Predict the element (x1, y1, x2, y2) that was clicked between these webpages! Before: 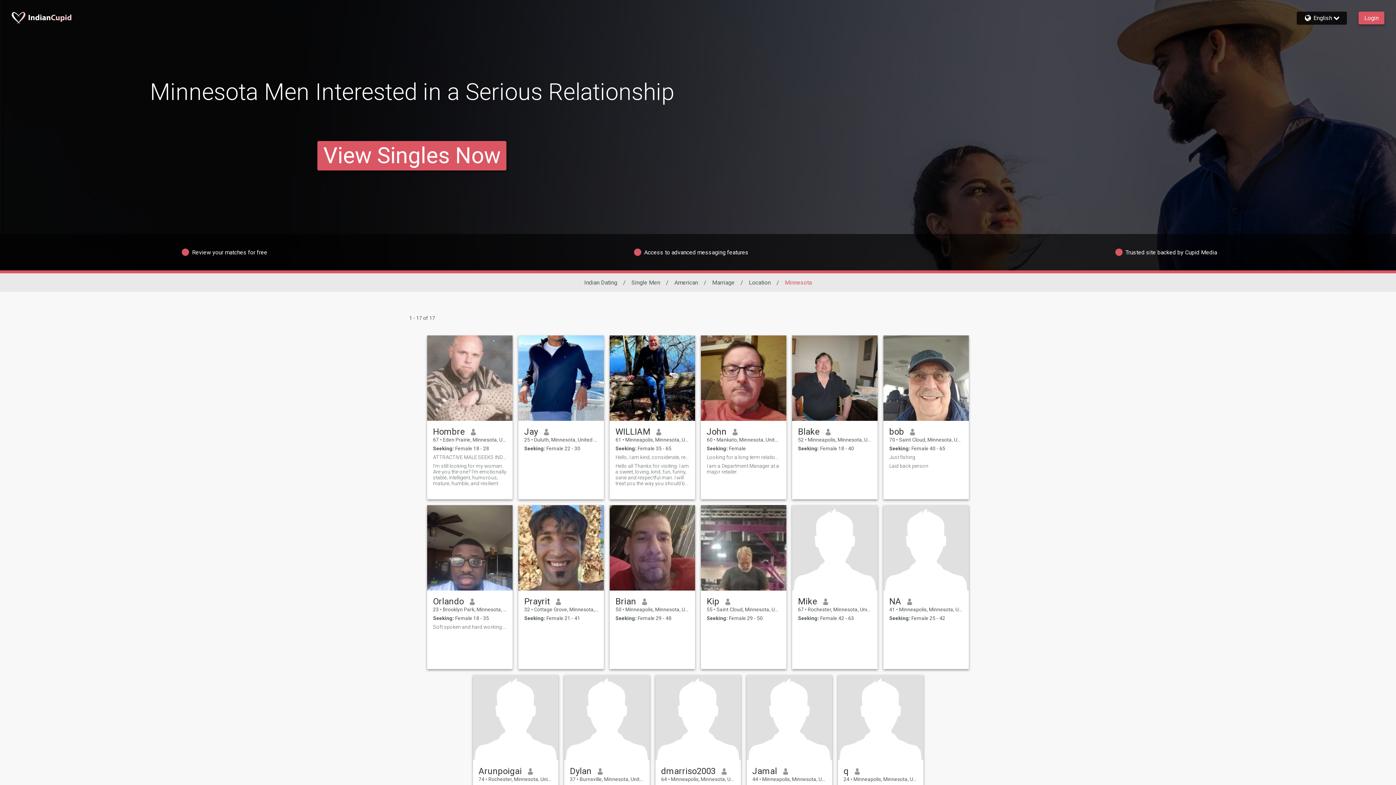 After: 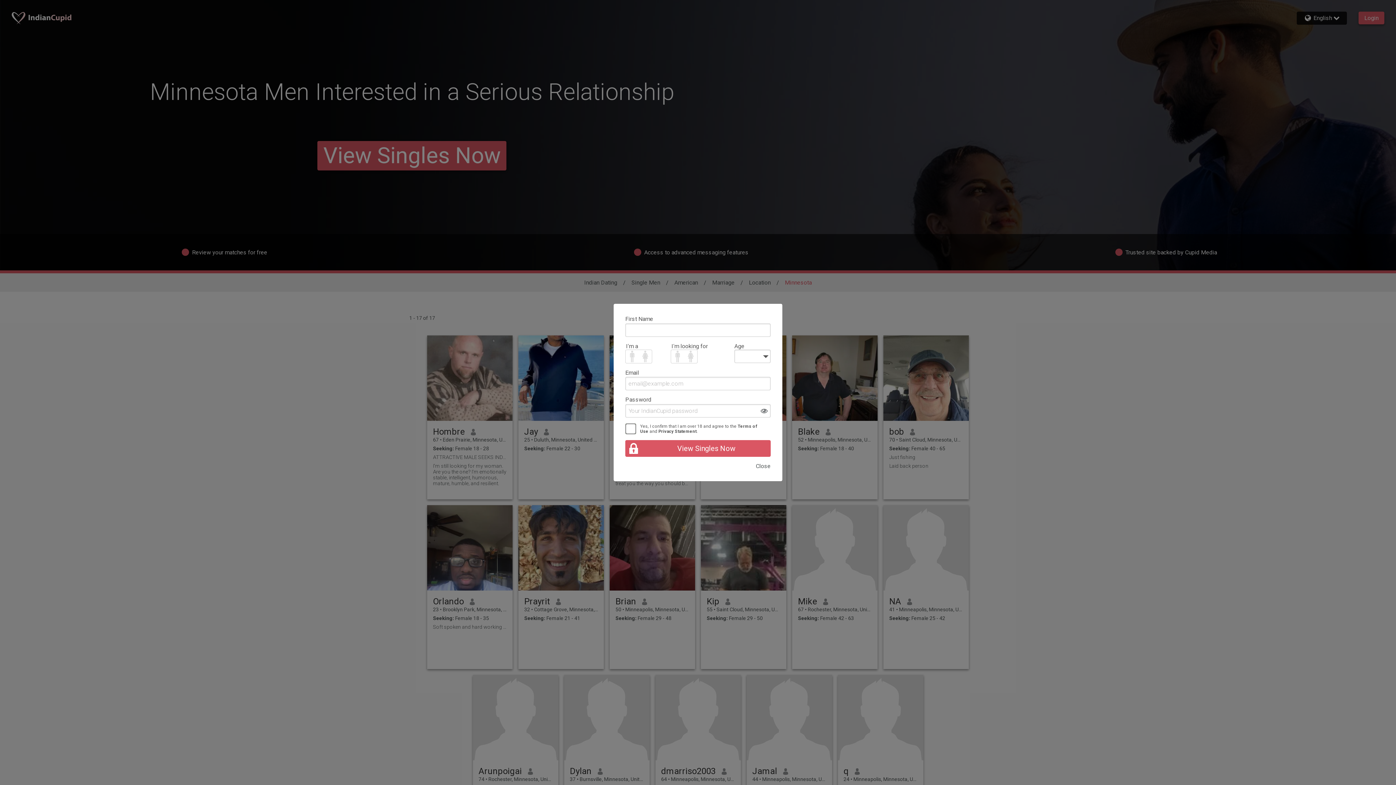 Action: bbox: (701, 335, 786, 421)